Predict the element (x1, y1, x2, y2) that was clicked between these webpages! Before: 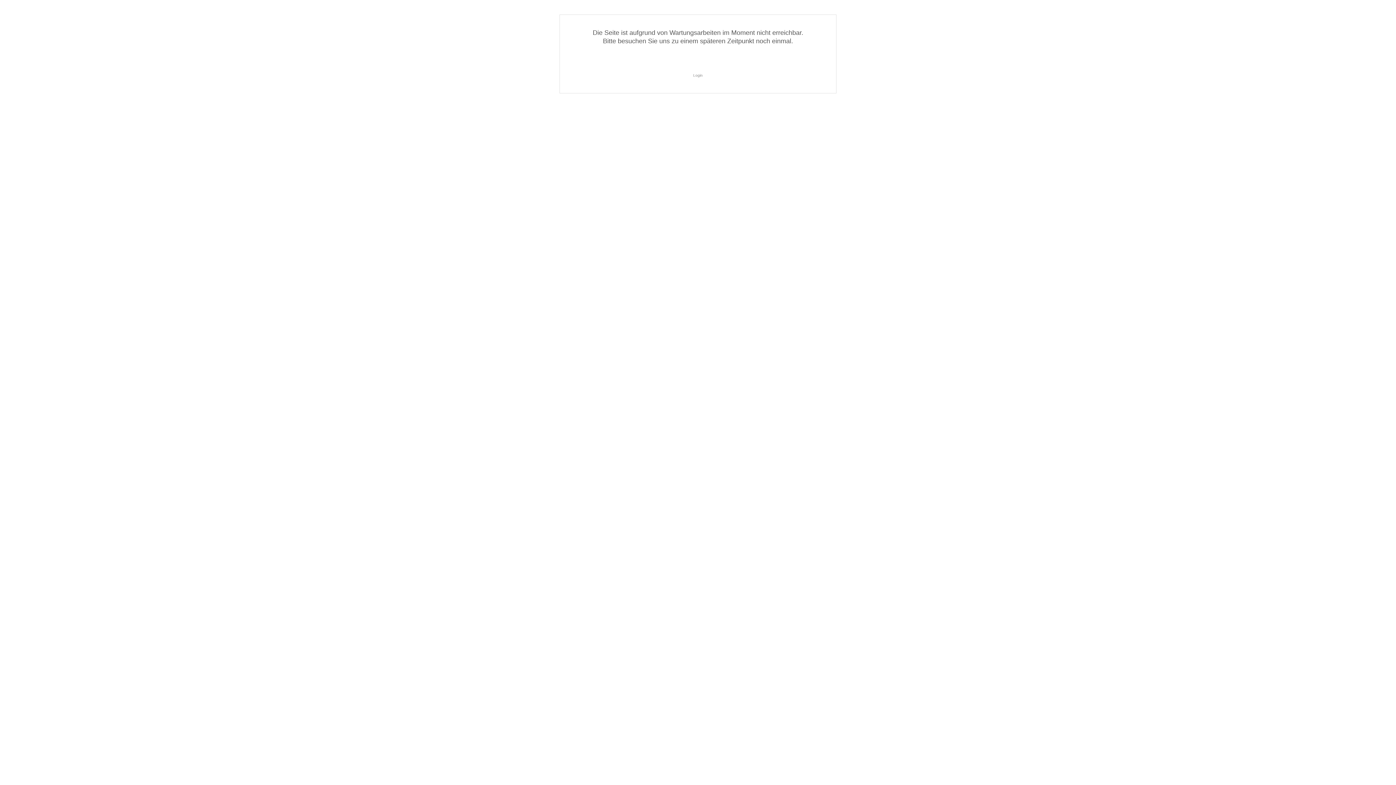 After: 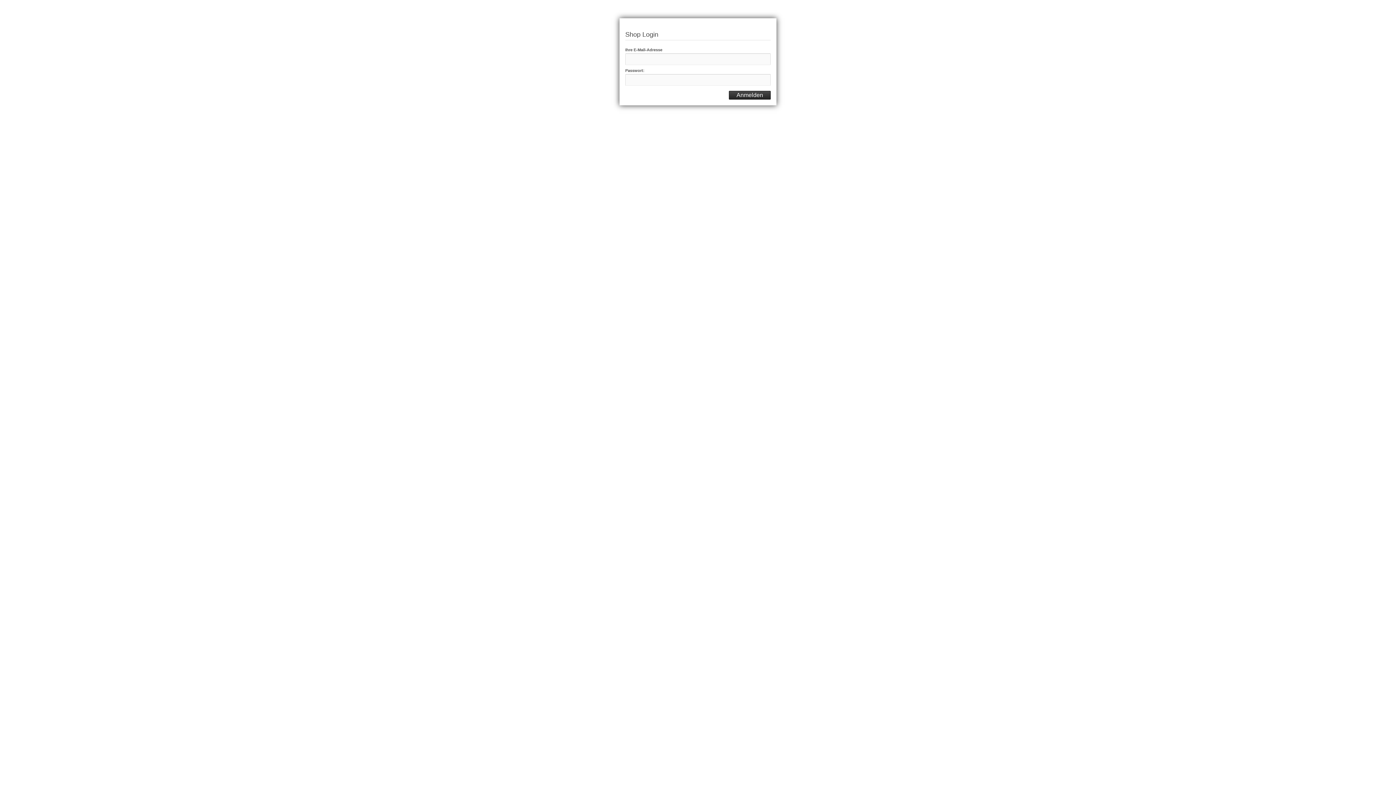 Action: bbox: (693, 73, 702, 77) label: Login